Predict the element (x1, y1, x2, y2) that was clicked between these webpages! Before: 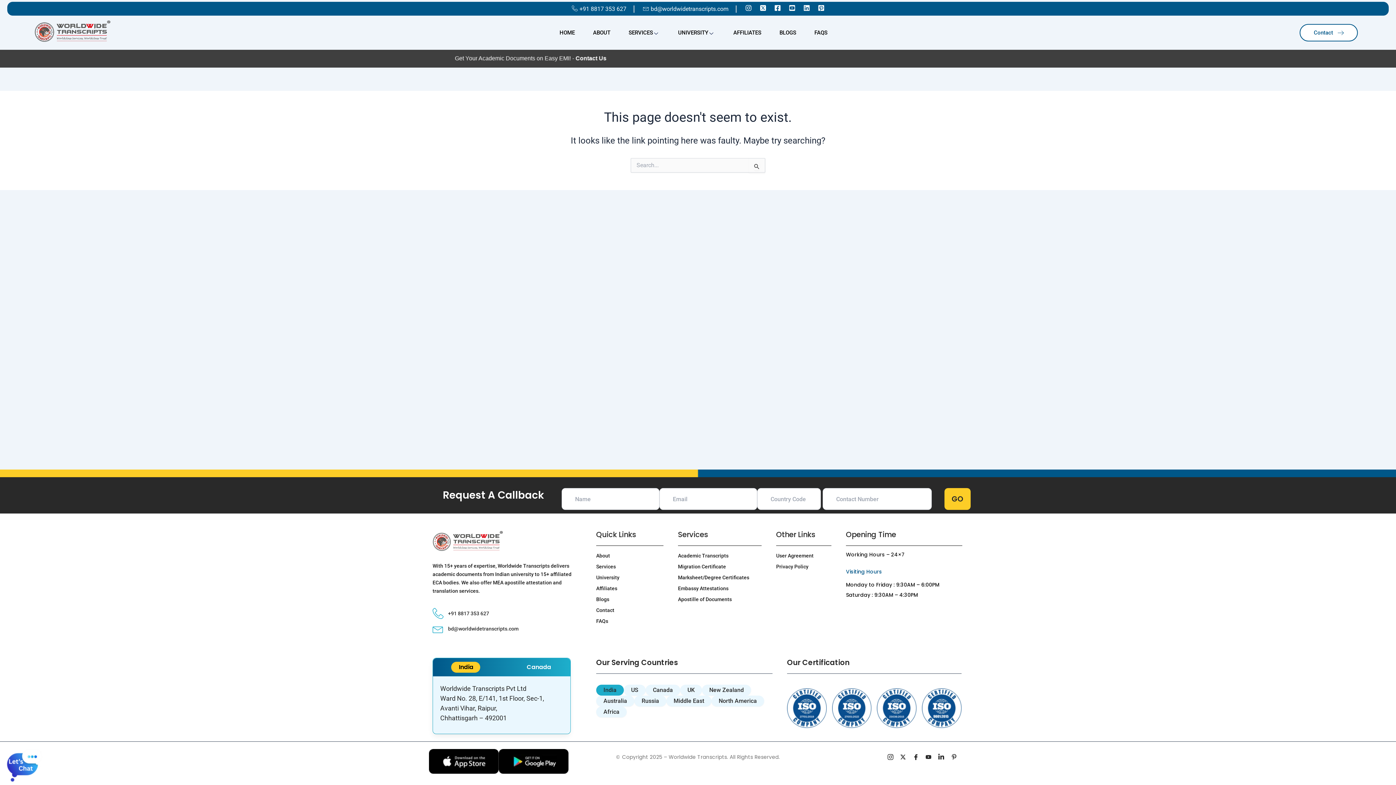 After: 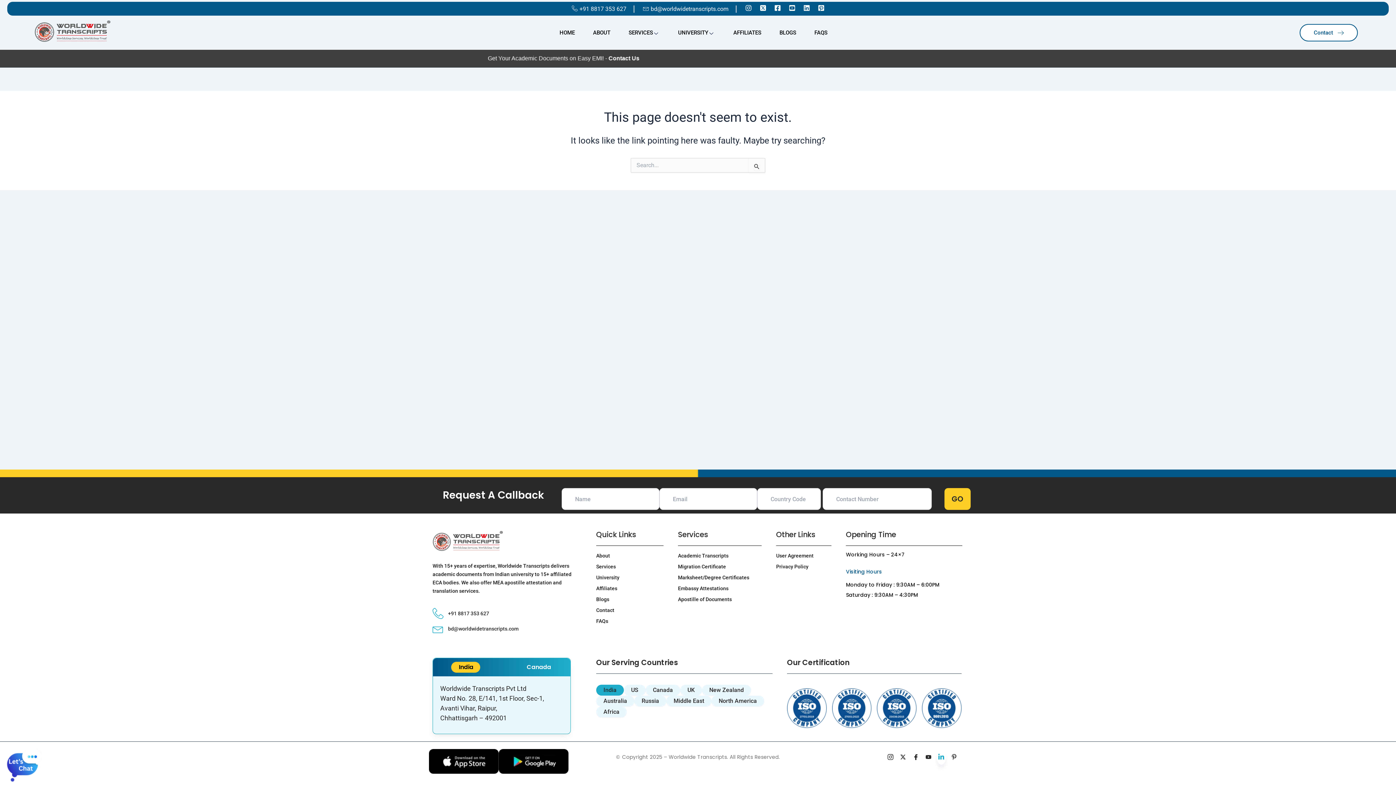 Action: label: linkedin bbox: (937, 750, 946, 765)